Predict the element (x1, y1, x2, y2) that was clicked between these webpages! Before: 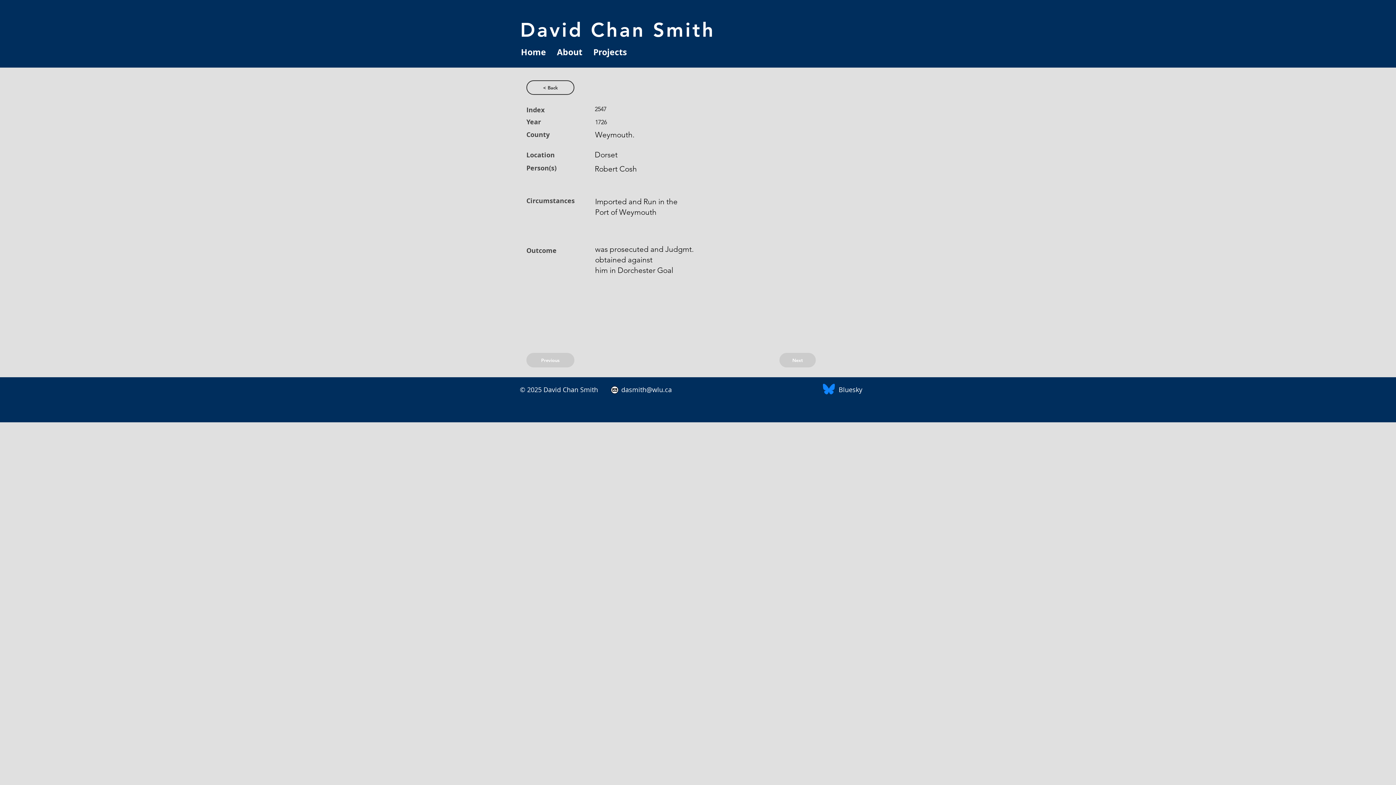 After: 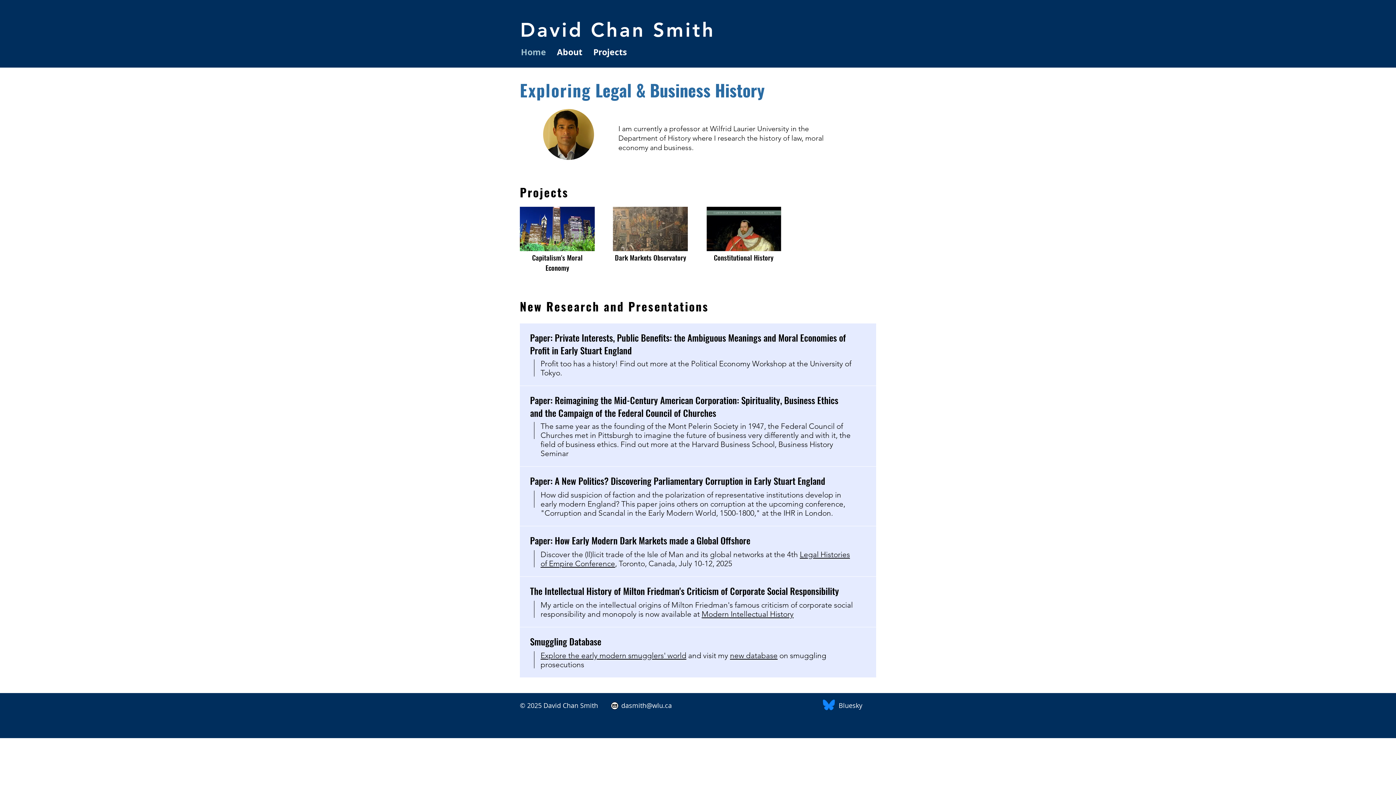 Action: label: Home bbox: (515, 40, 551, 63)